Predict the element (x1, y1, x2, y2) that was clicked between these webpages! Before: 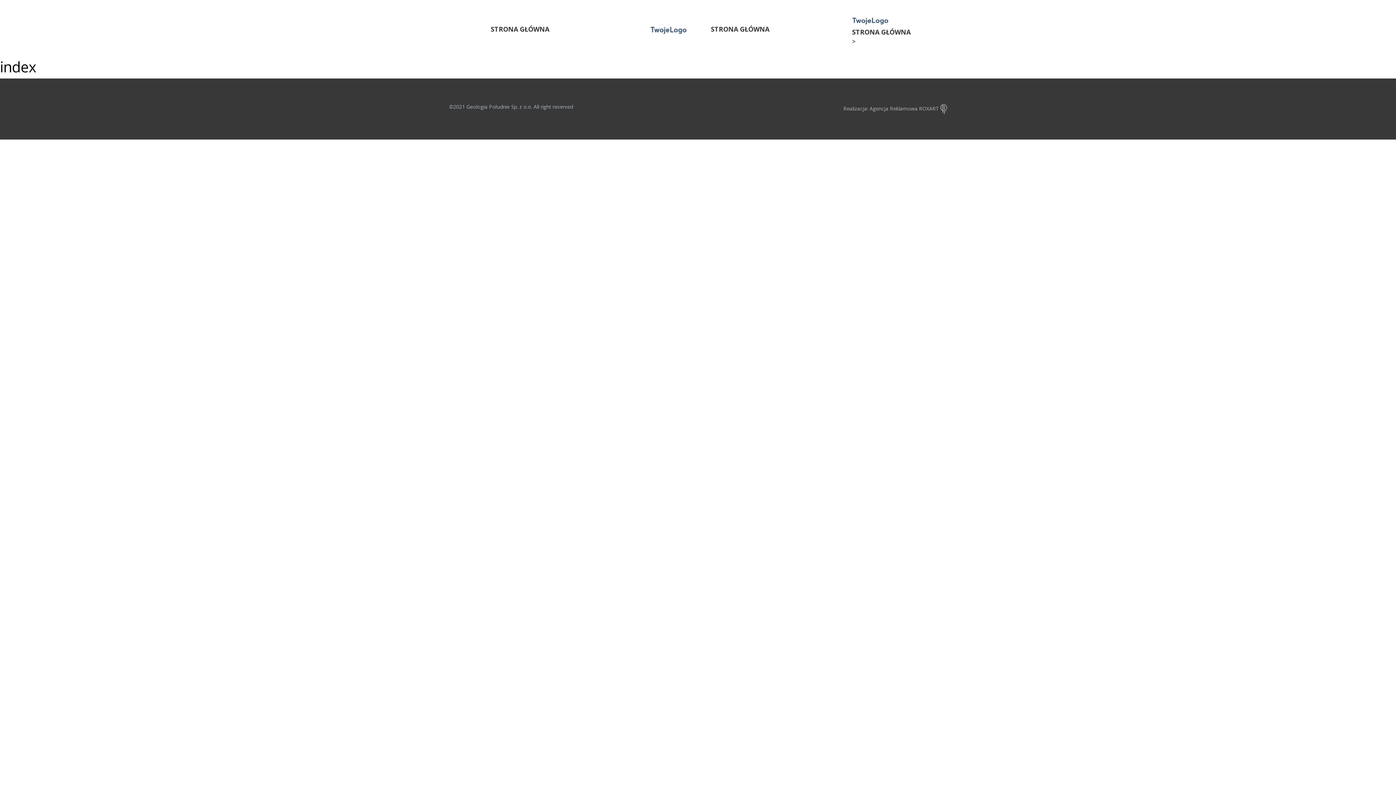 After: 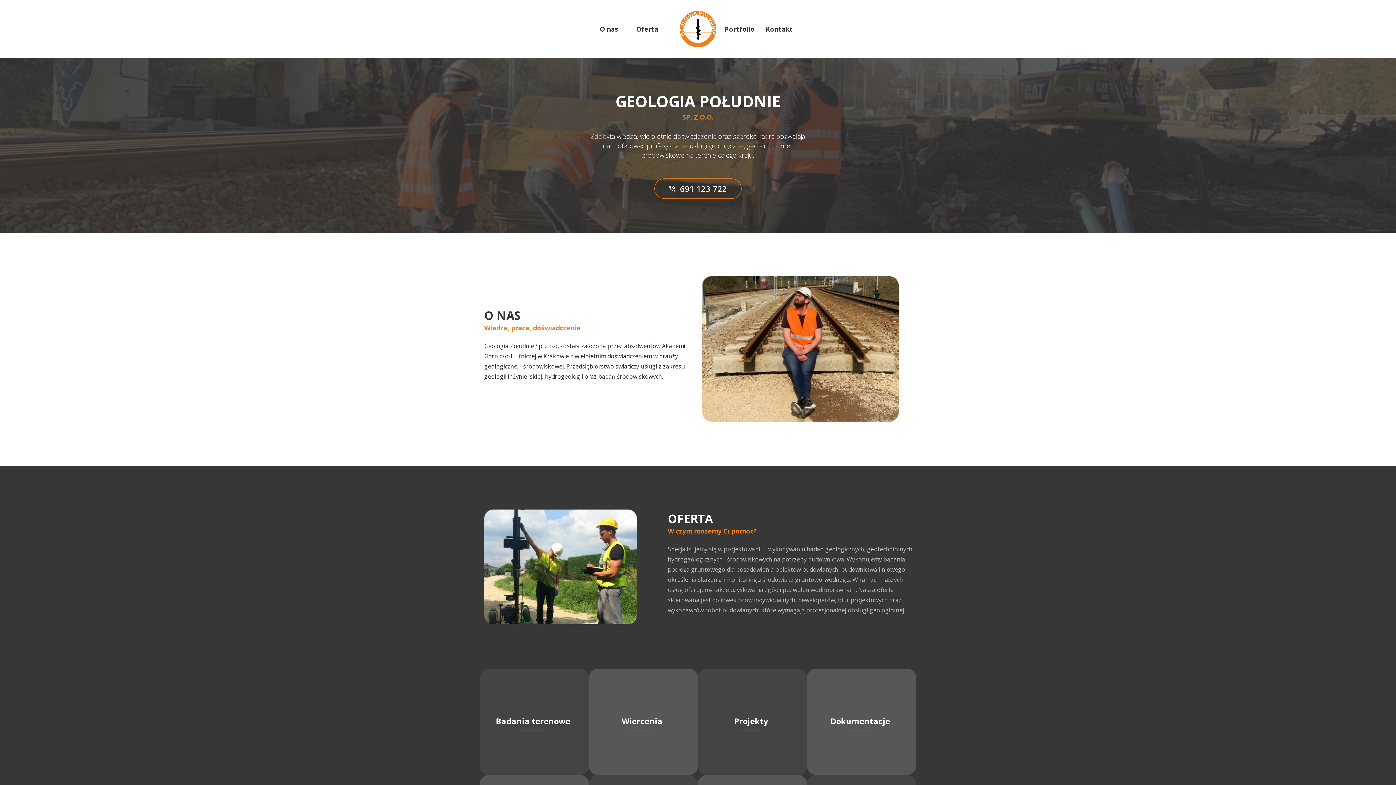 Action: label: STRONA GŁÓWNA bbox: (490, 24, 549, 33)